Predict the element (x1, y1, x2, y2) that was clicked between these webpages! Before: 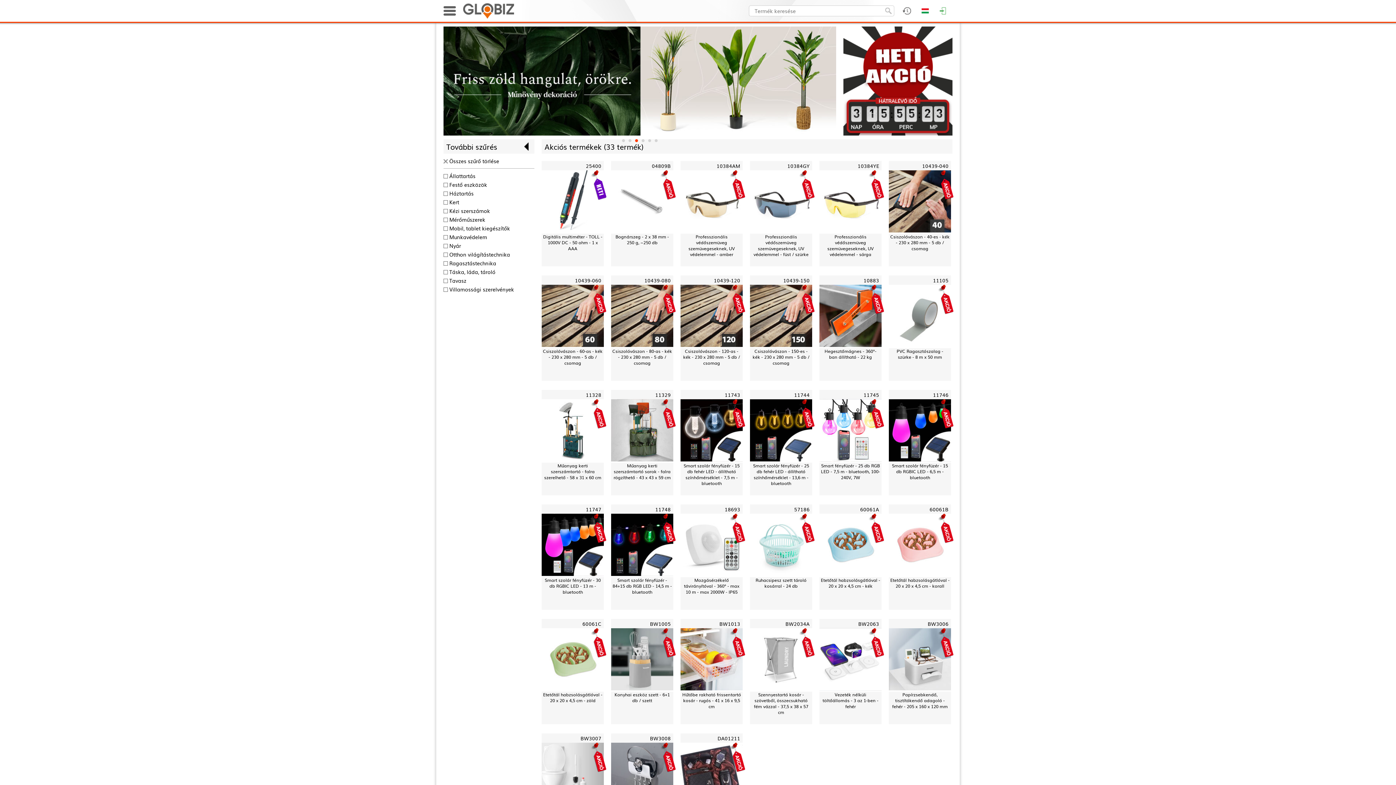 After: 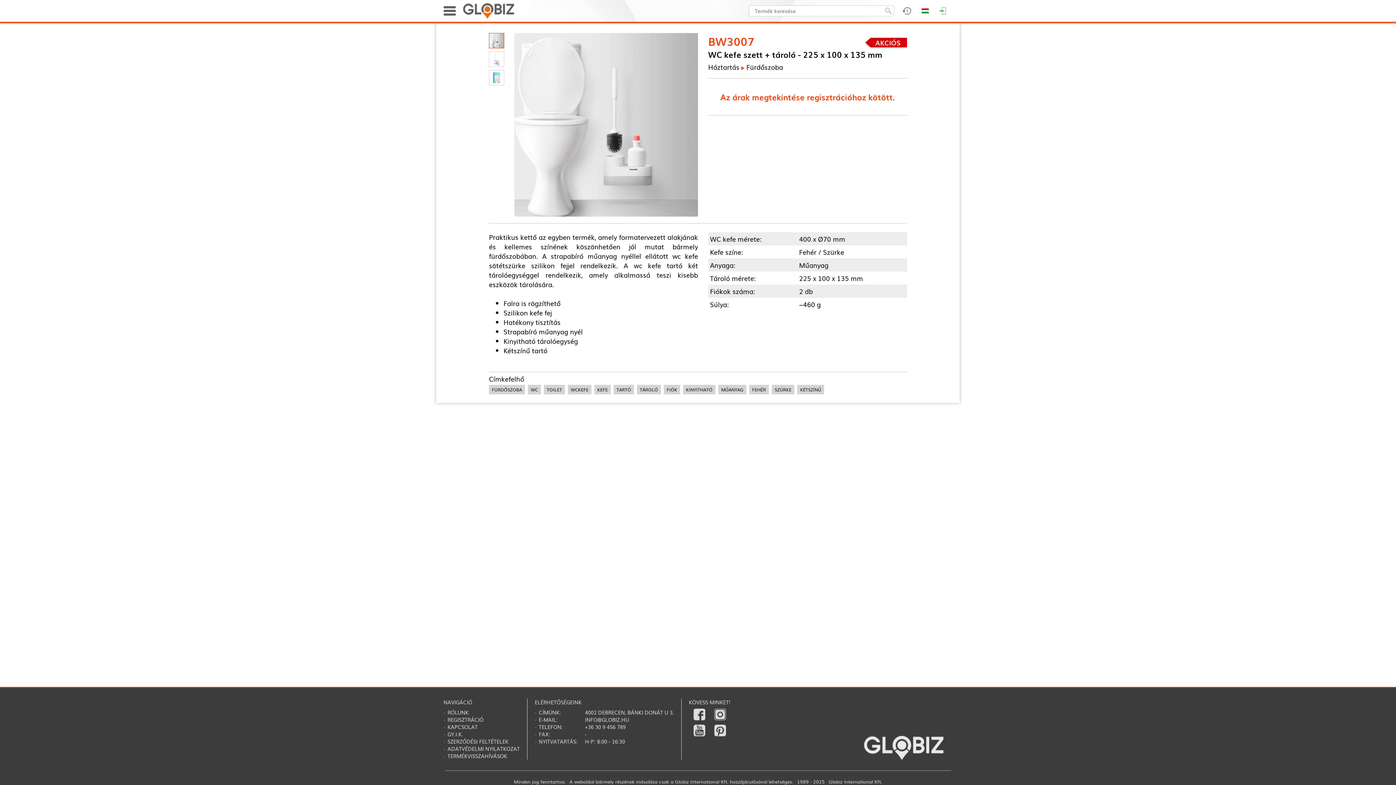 Action: bbox: (541, 743, 604, 806)